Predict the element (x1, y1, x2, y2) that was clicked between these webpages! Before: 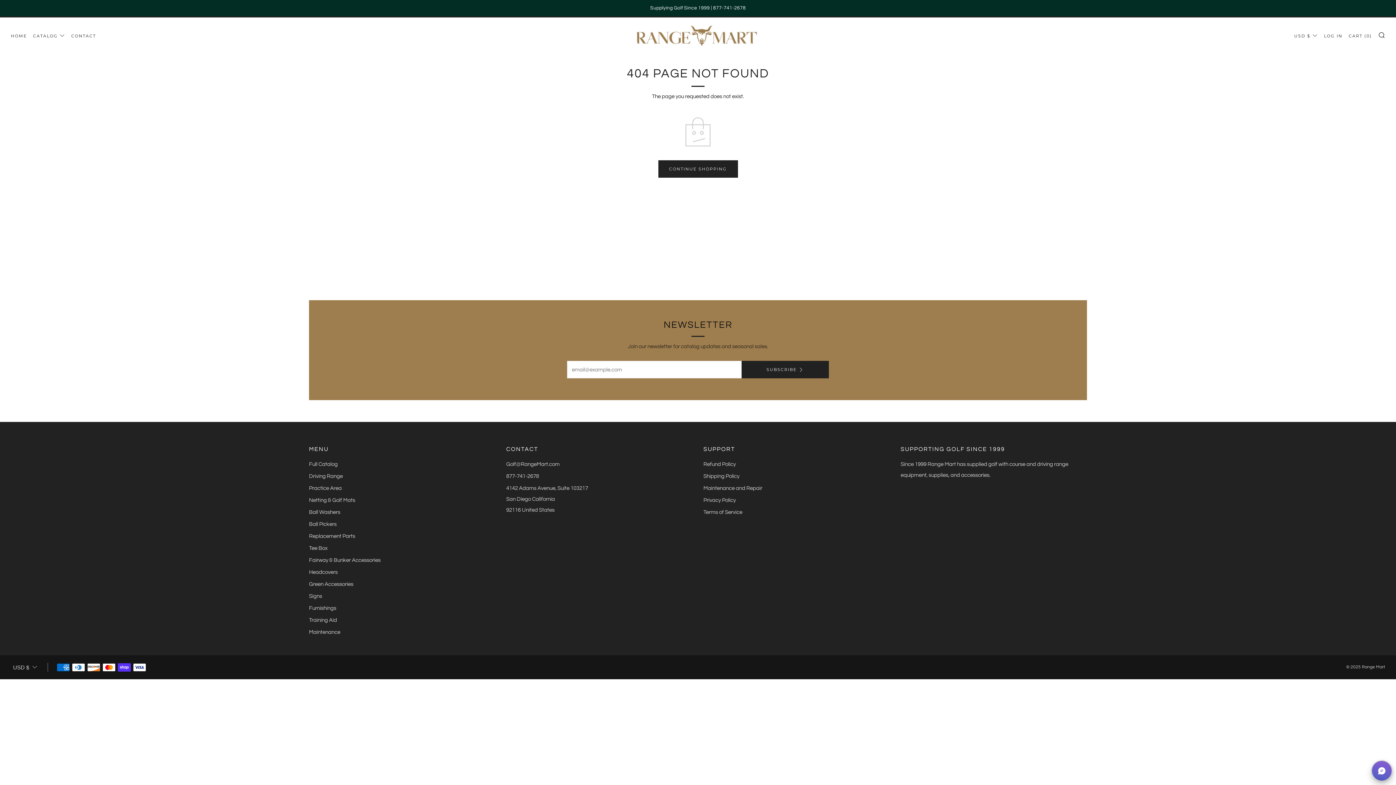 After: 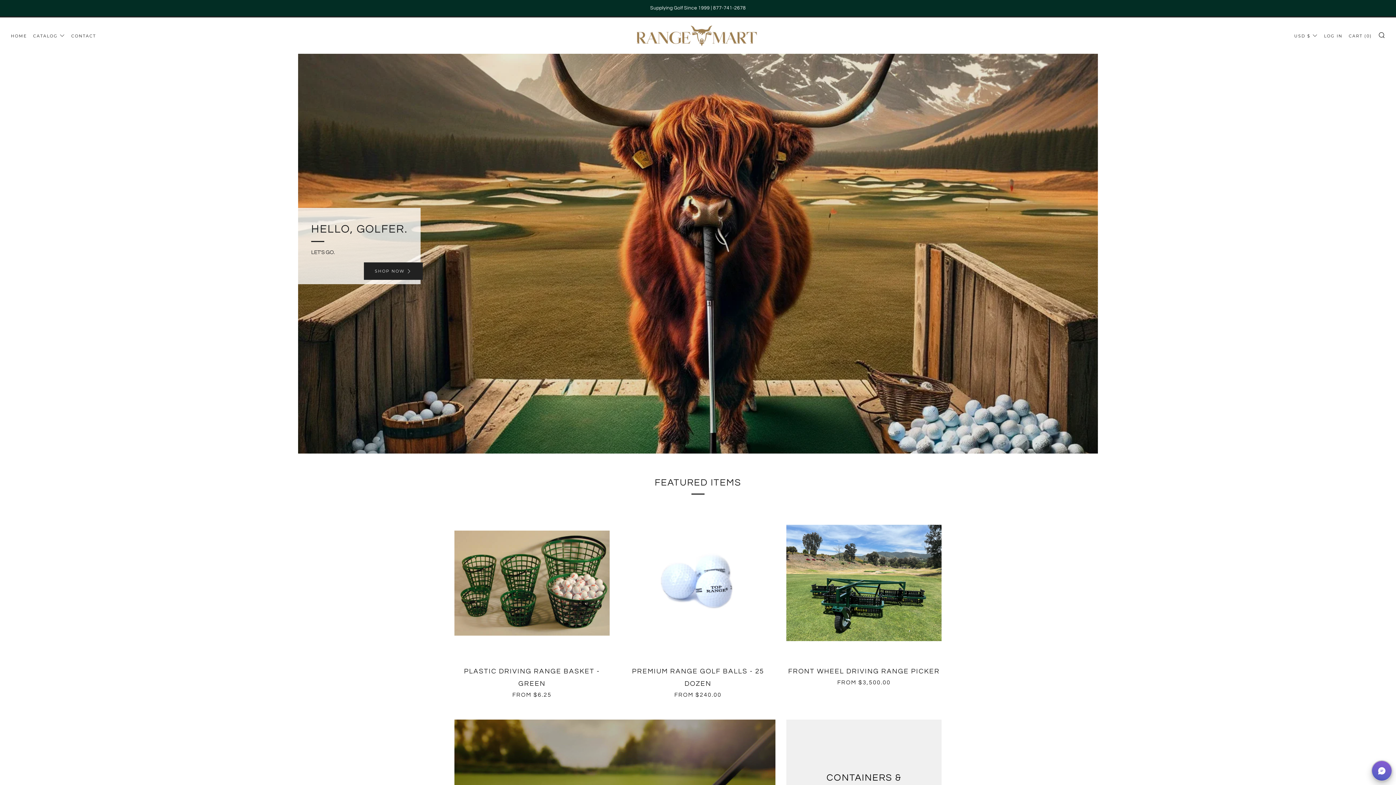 Action: label: HOME bbox: (10, 30, 26, 41)